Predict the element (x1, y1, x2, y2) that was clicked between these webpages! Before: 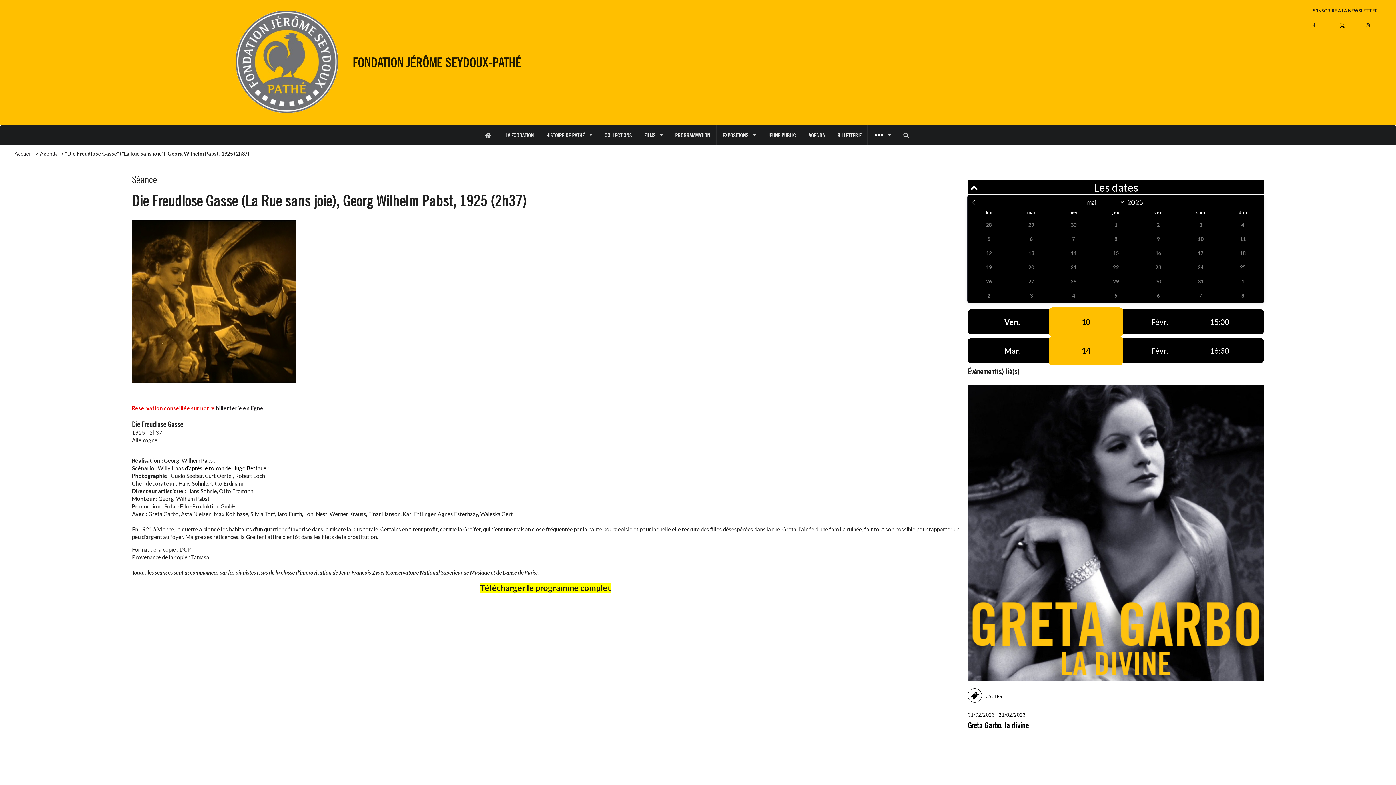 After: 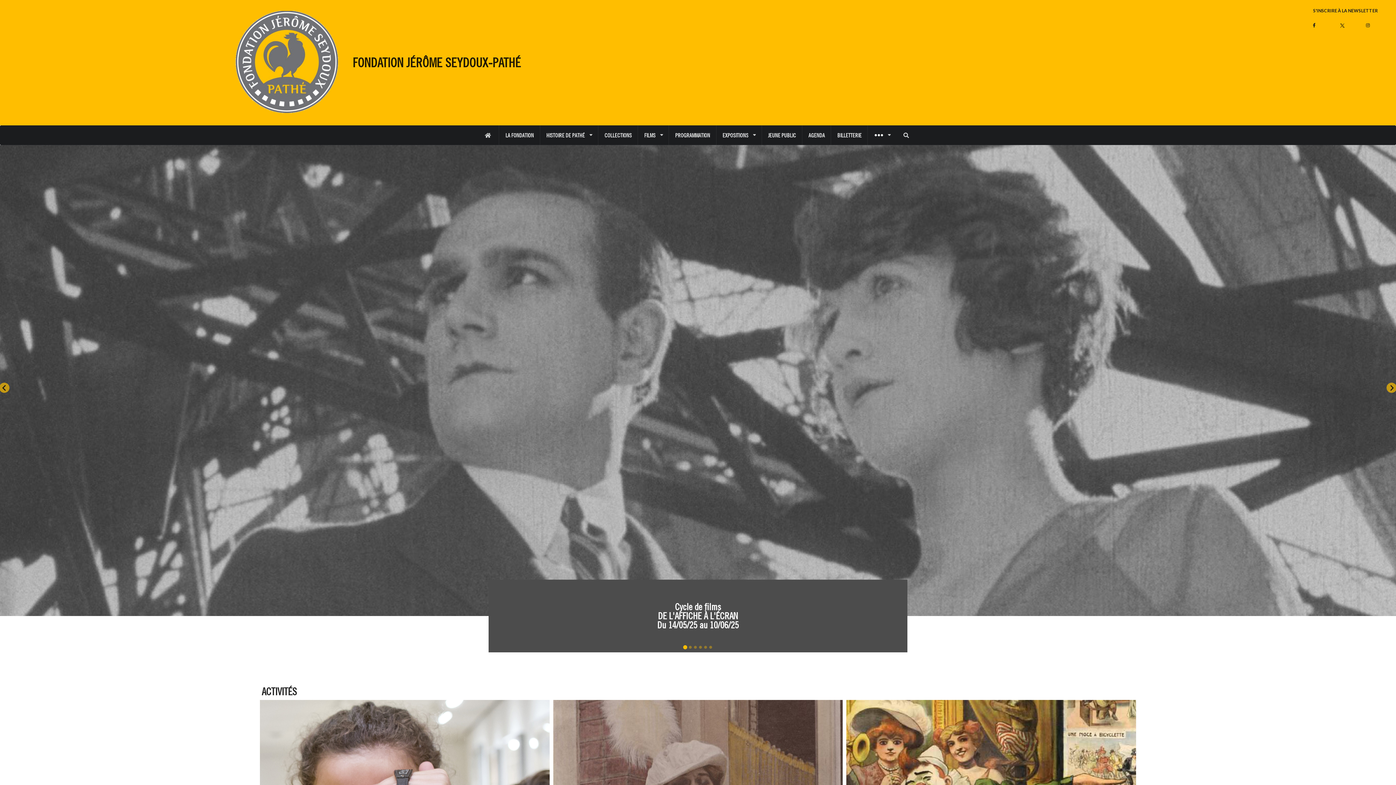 Action: bbox: (478, 125, 499, 145)